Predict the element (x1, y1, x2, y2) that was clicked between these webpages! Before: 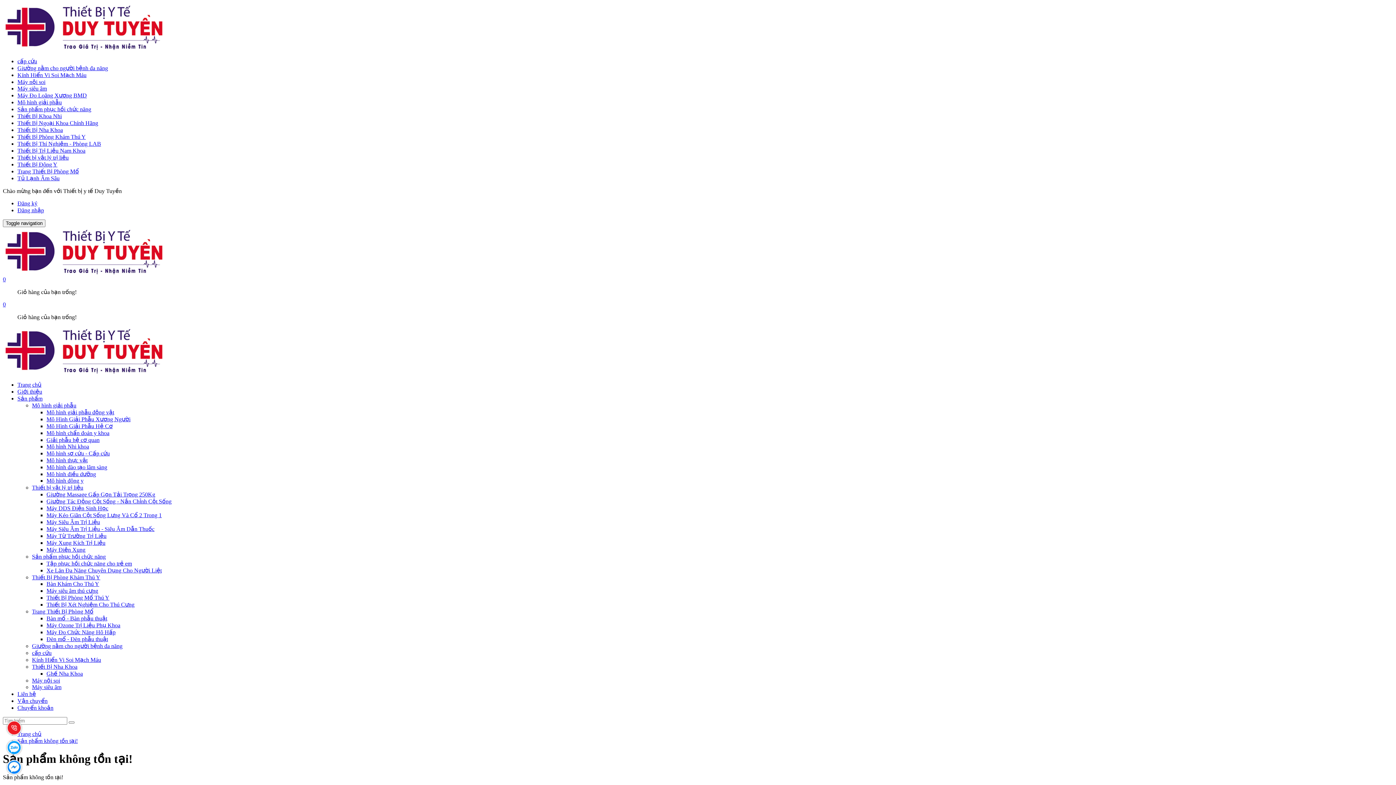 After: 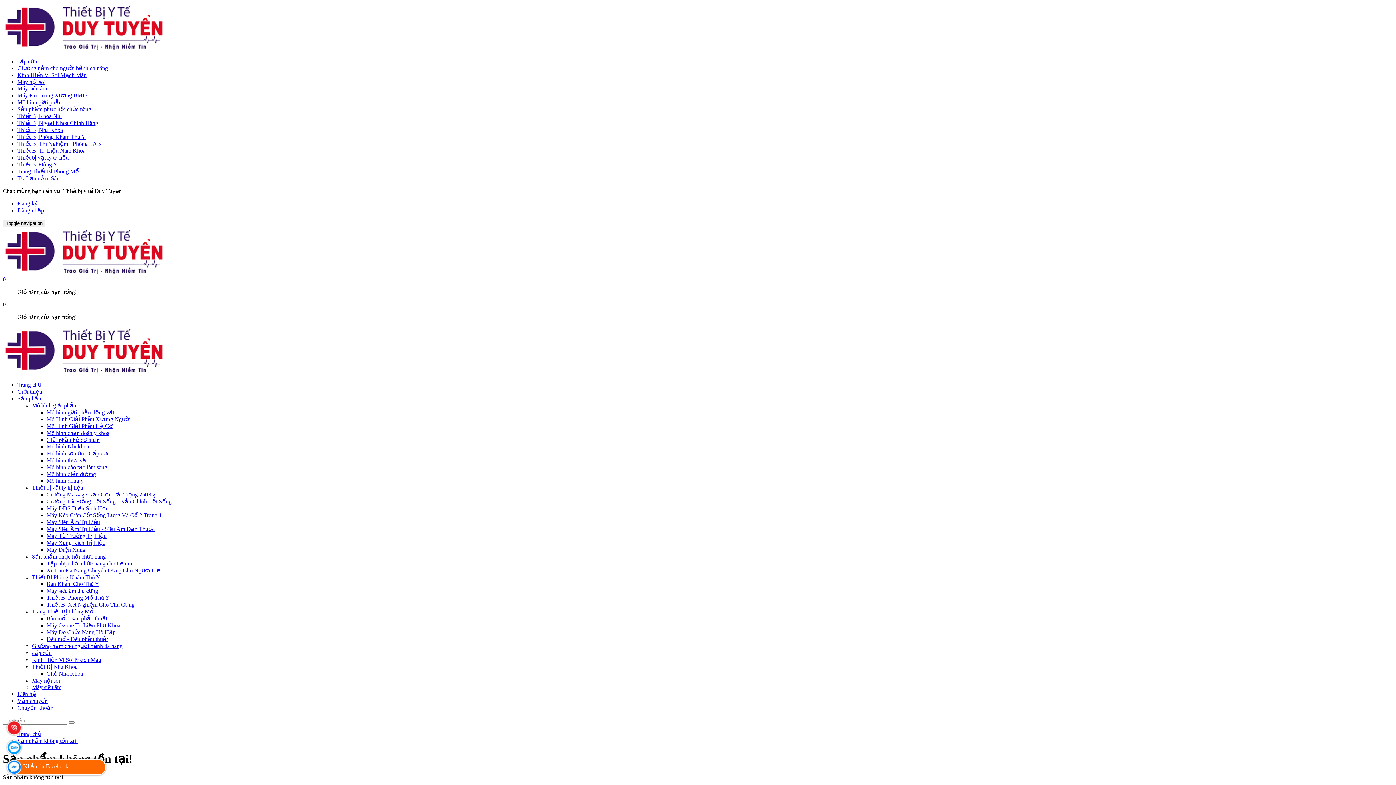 Action: bbox: (6, 759, 20, 775) label: Nhắn tin Facebook